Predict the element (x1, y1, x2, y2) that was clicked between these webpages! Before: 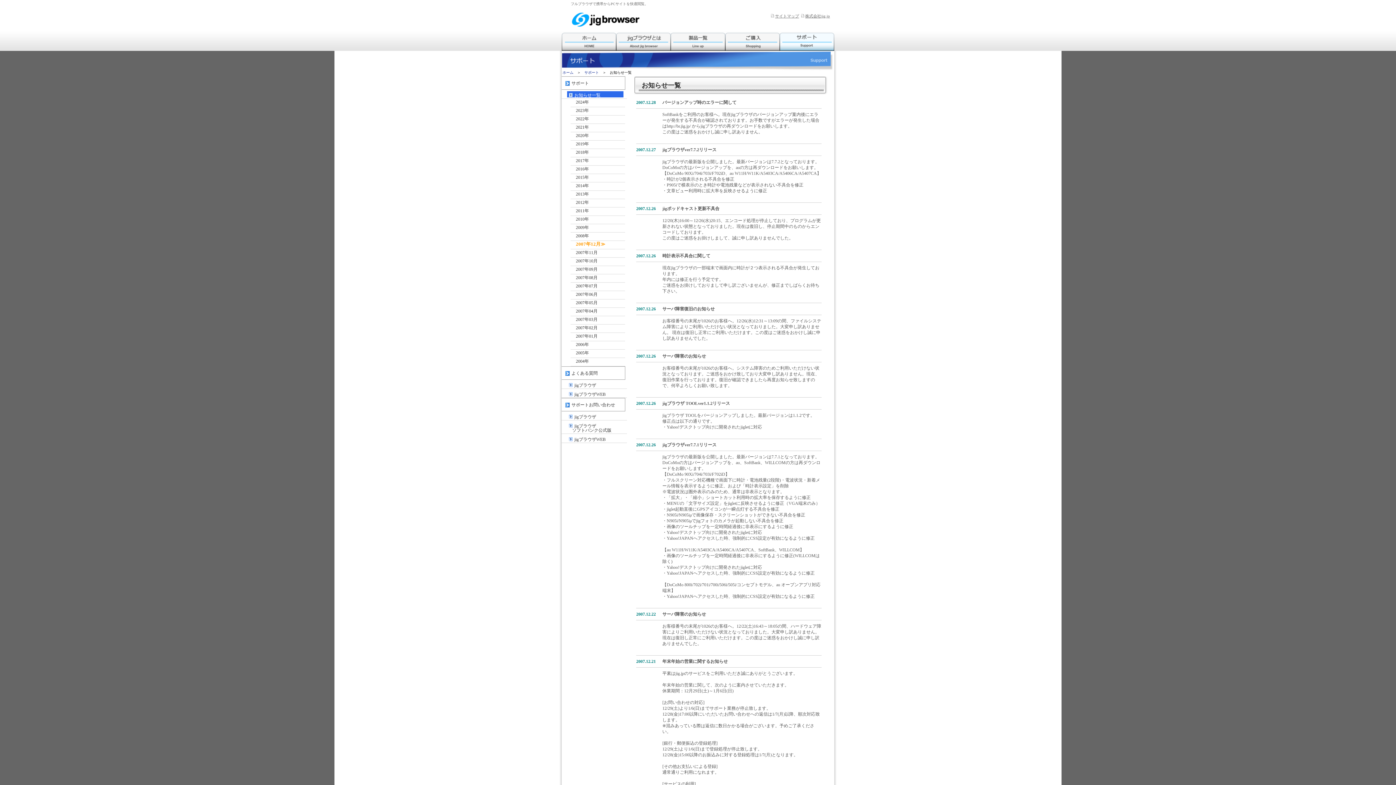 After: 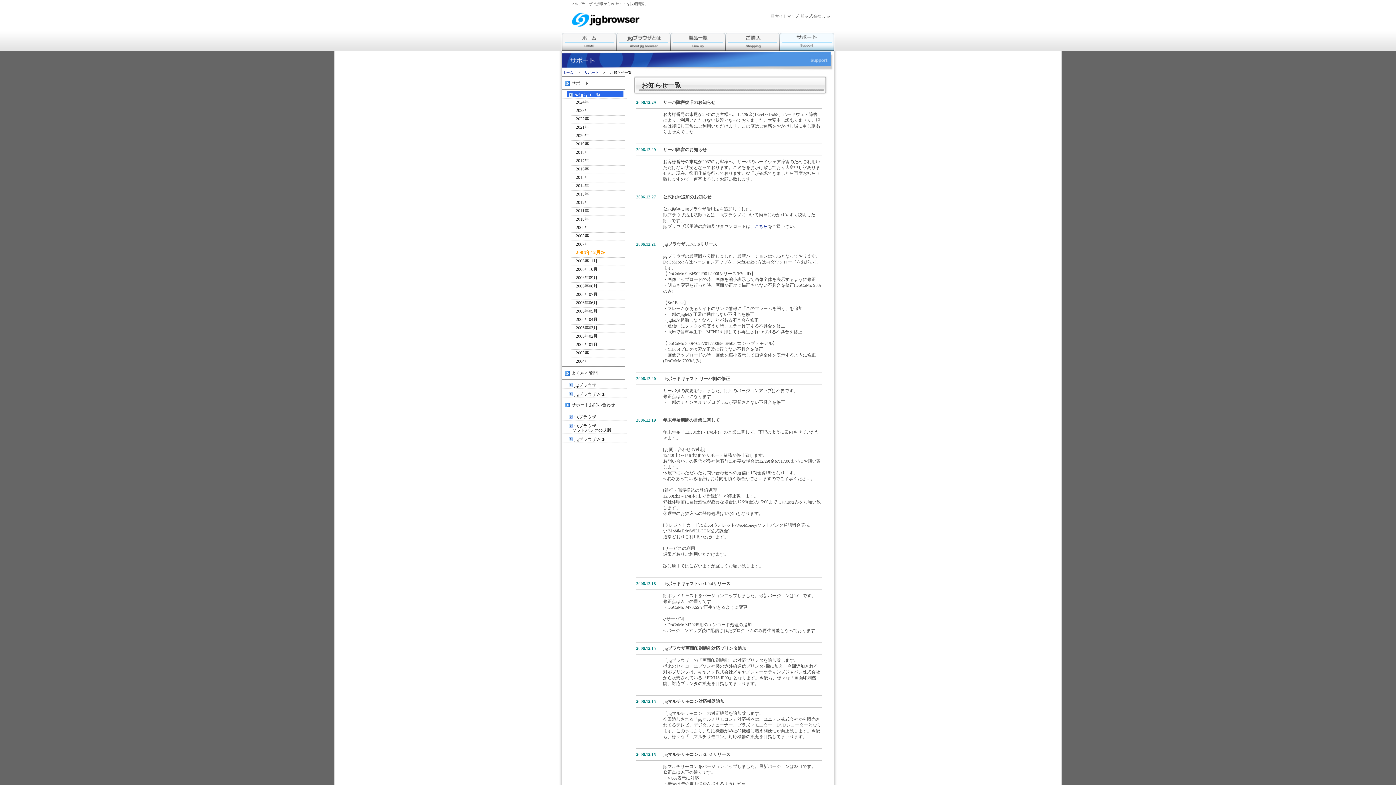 Action: bbox: (569, 341, 627, 349) label: 2006年